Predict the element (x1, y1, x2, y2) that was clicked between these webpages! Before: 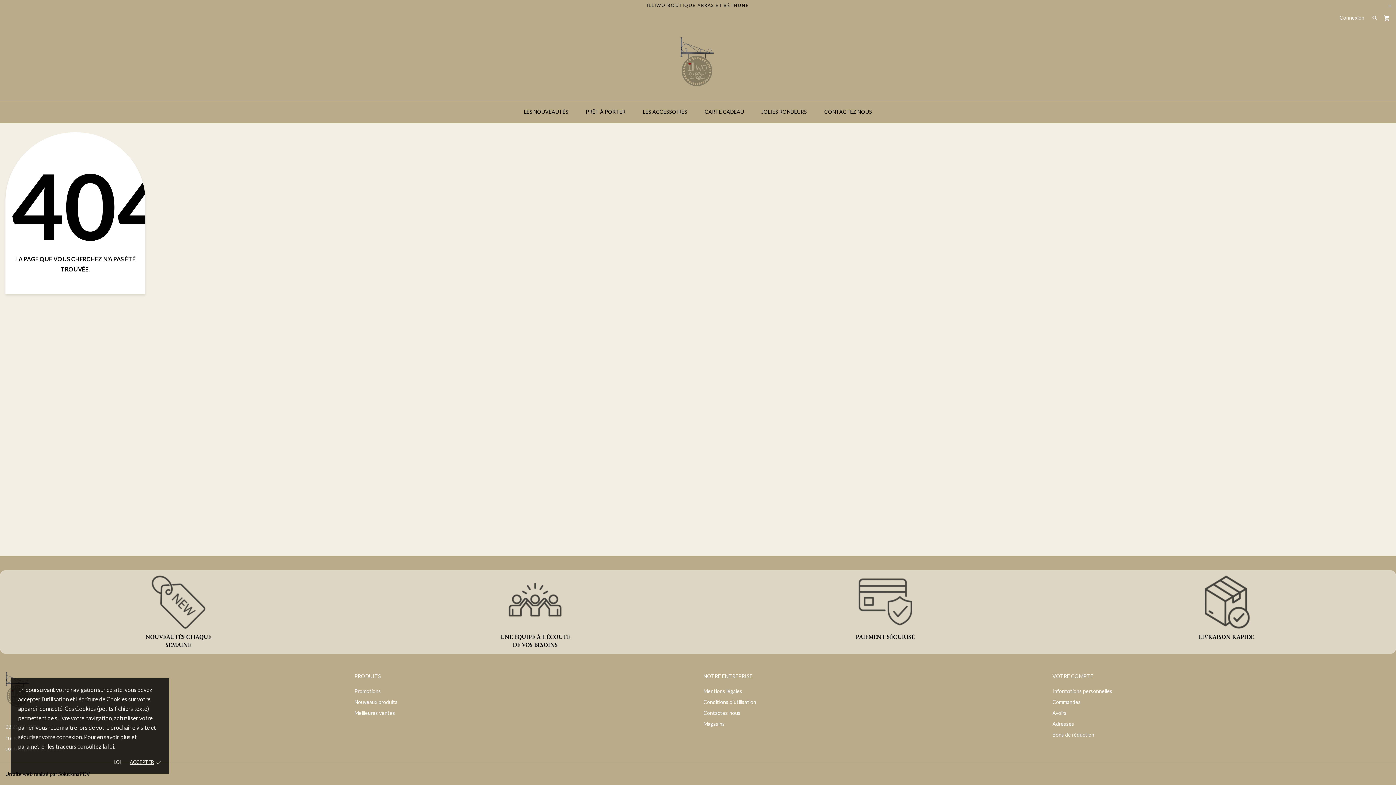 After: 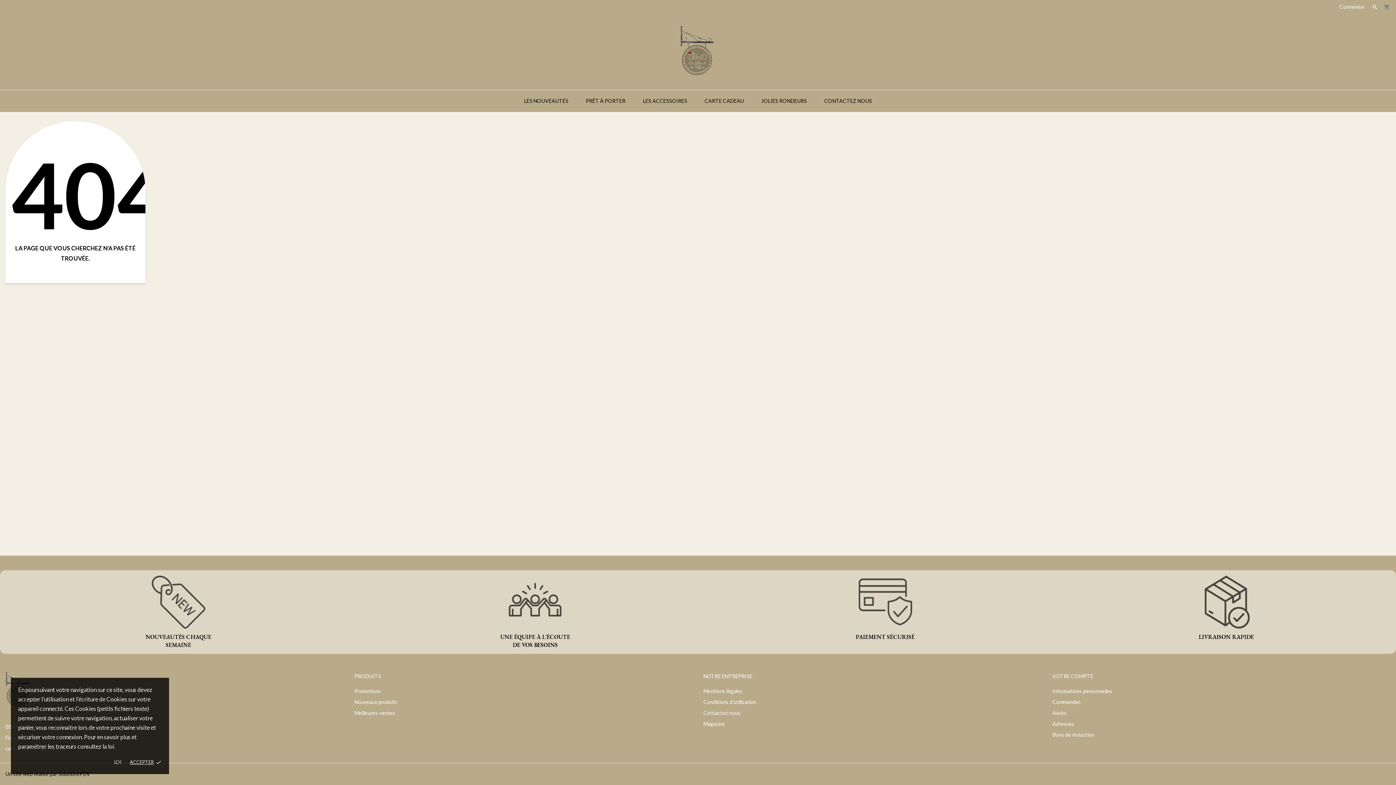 Action: label:  bbox: (1387, 0, 1392, 10)